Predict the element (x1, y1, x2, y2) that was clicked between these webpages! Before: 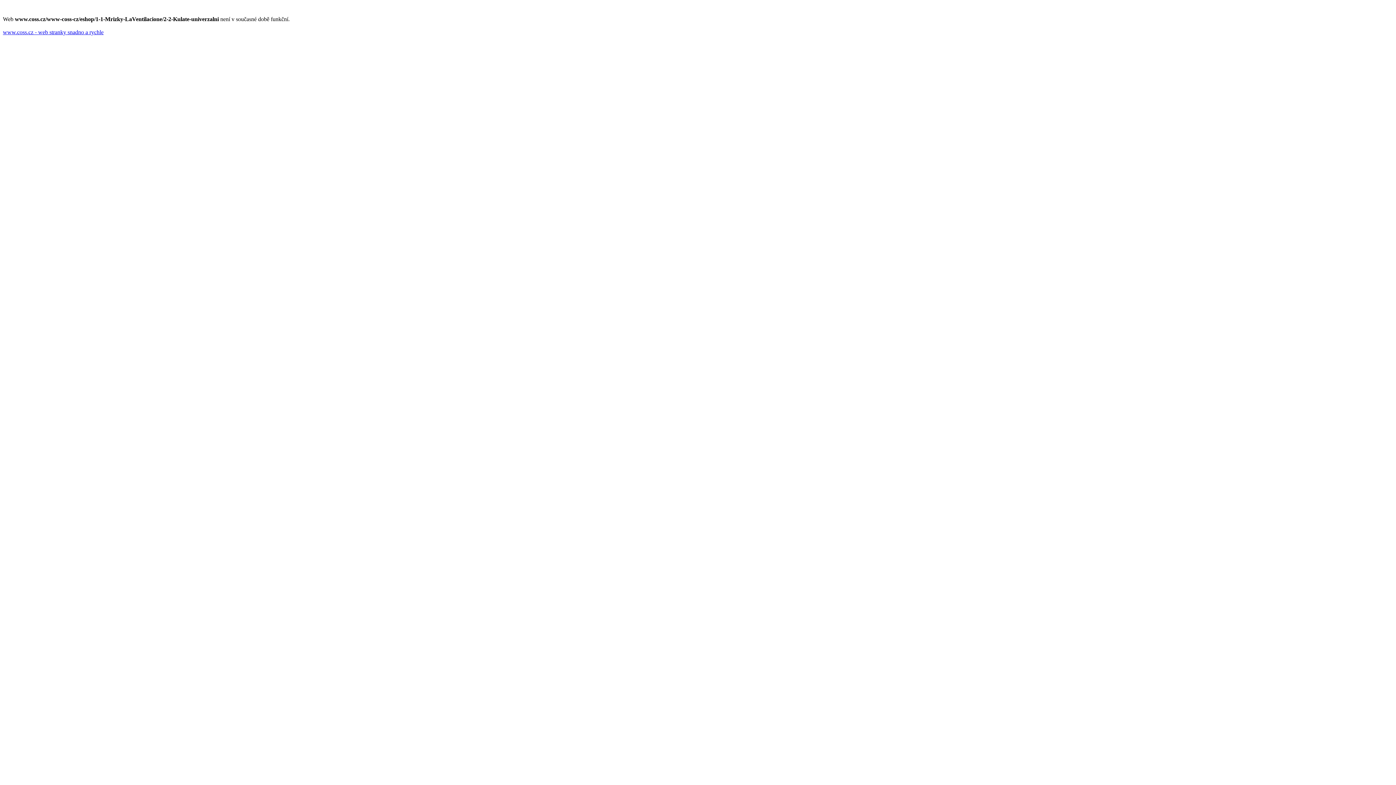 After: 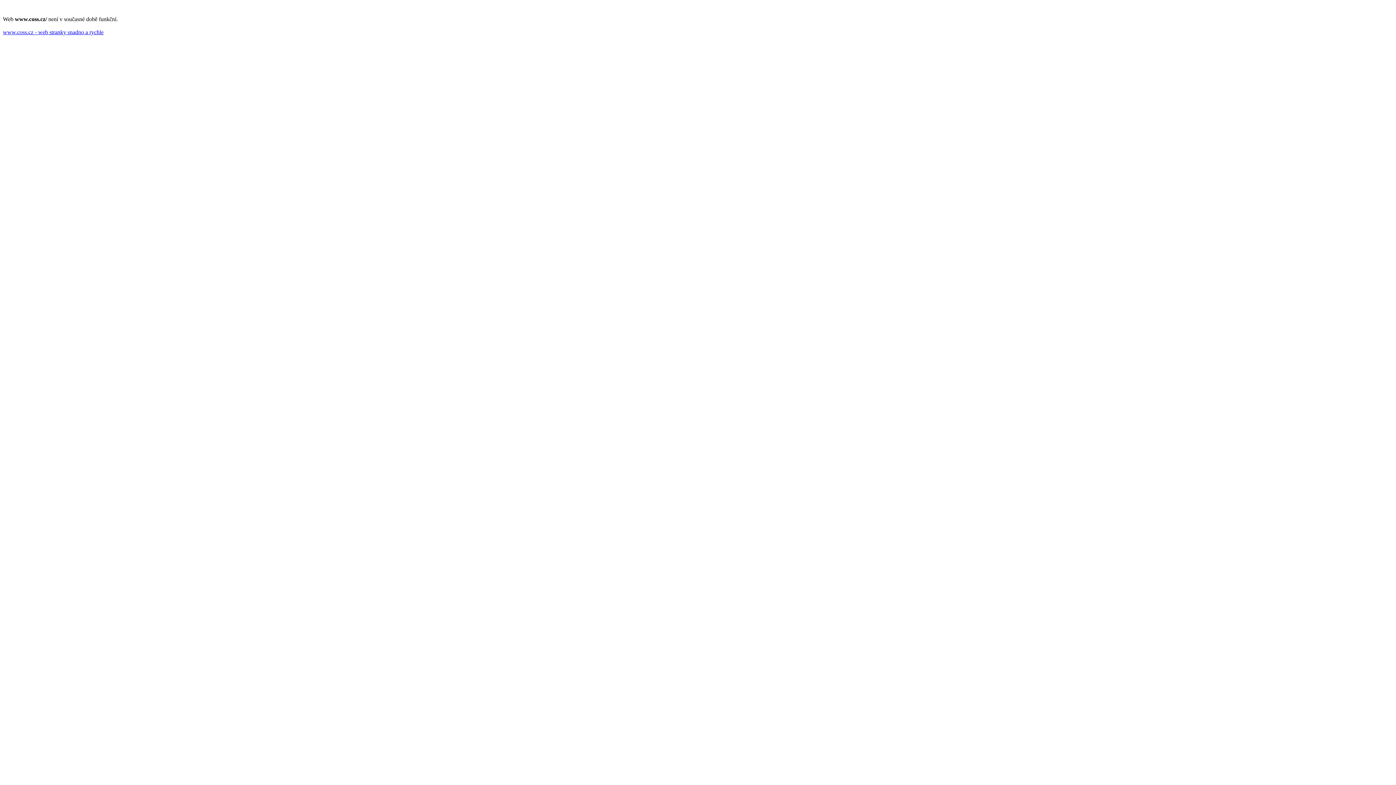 Action: label: www.coss.cz - web stranky snadno a rychle bbox: (2, 29, 103, 35)